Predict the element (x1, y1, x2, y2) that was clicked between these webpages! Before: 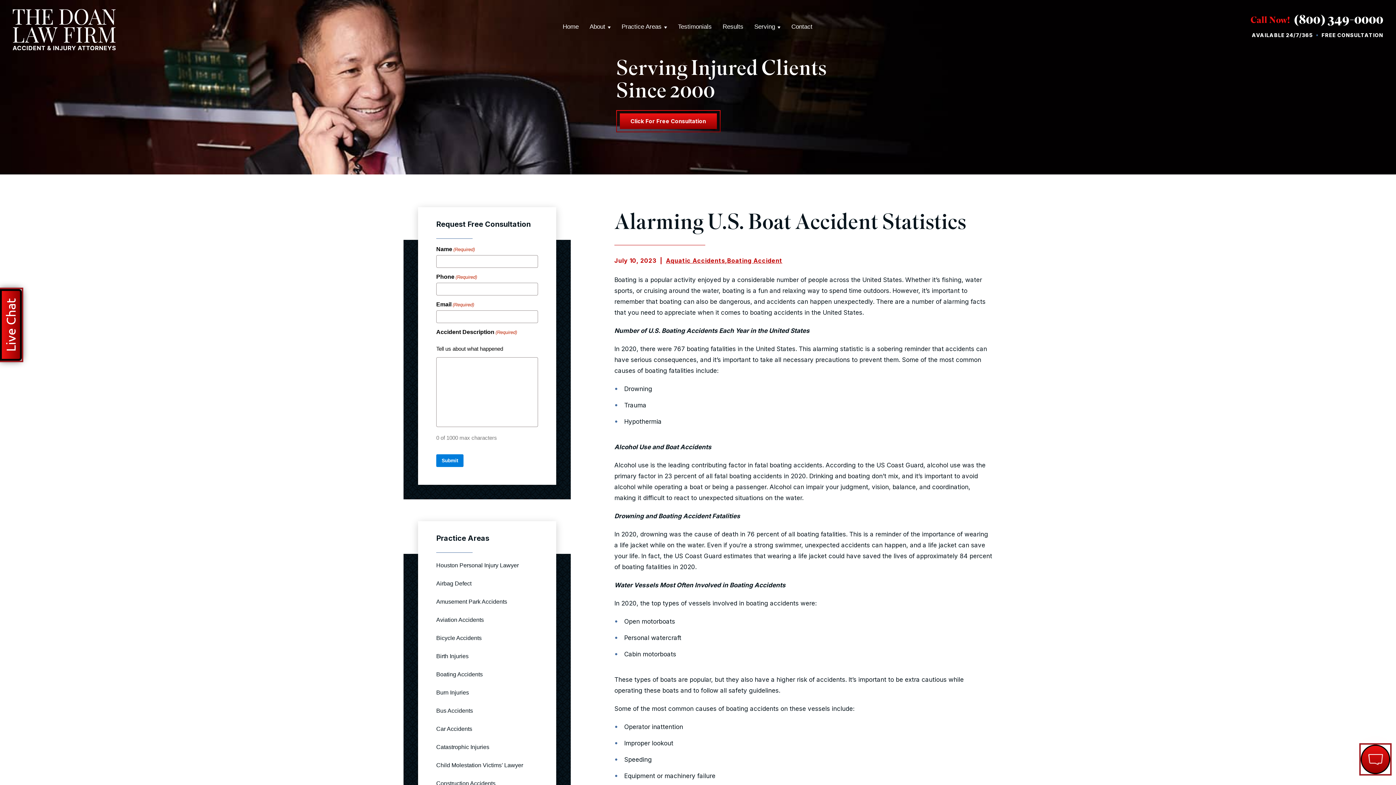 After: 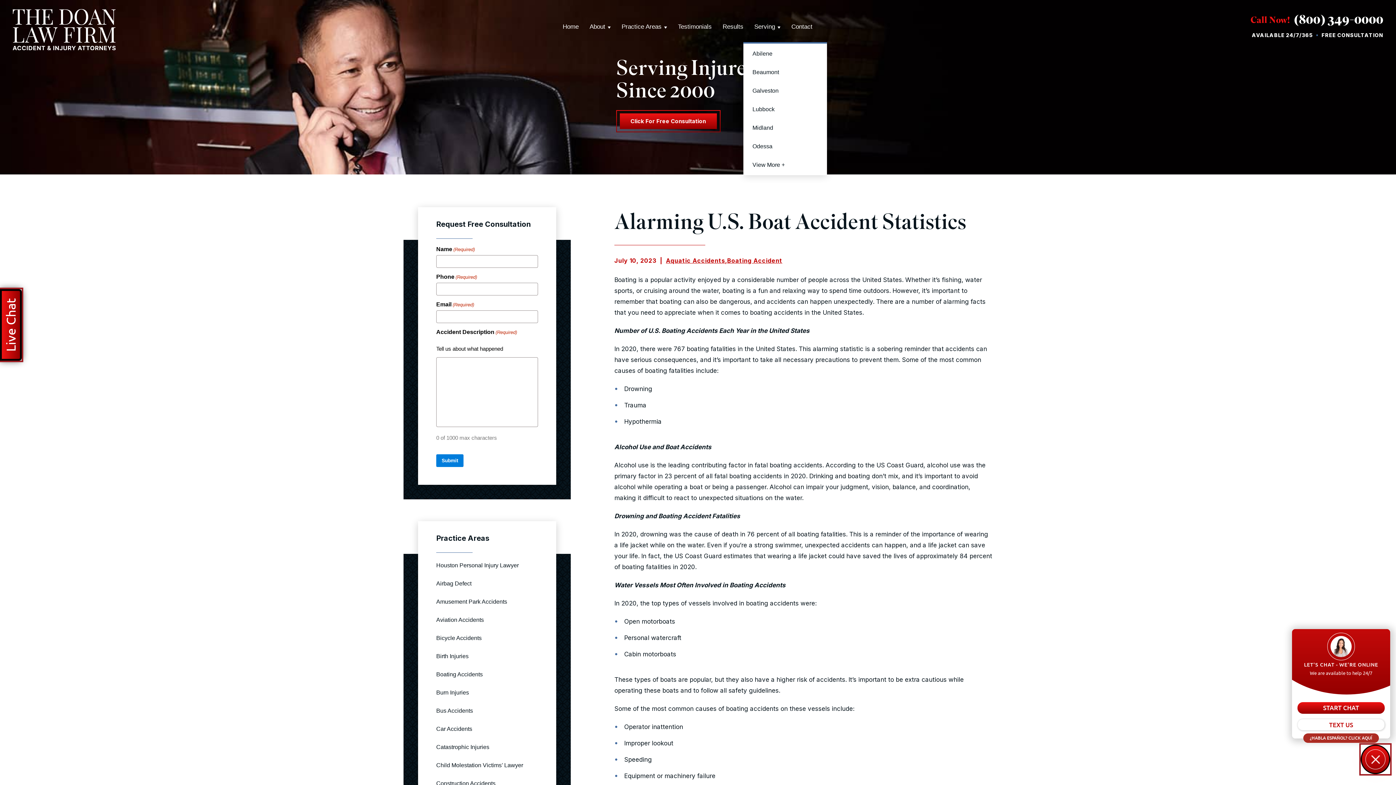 Action: bbox: (754, 23, 780, 29) label: Serving